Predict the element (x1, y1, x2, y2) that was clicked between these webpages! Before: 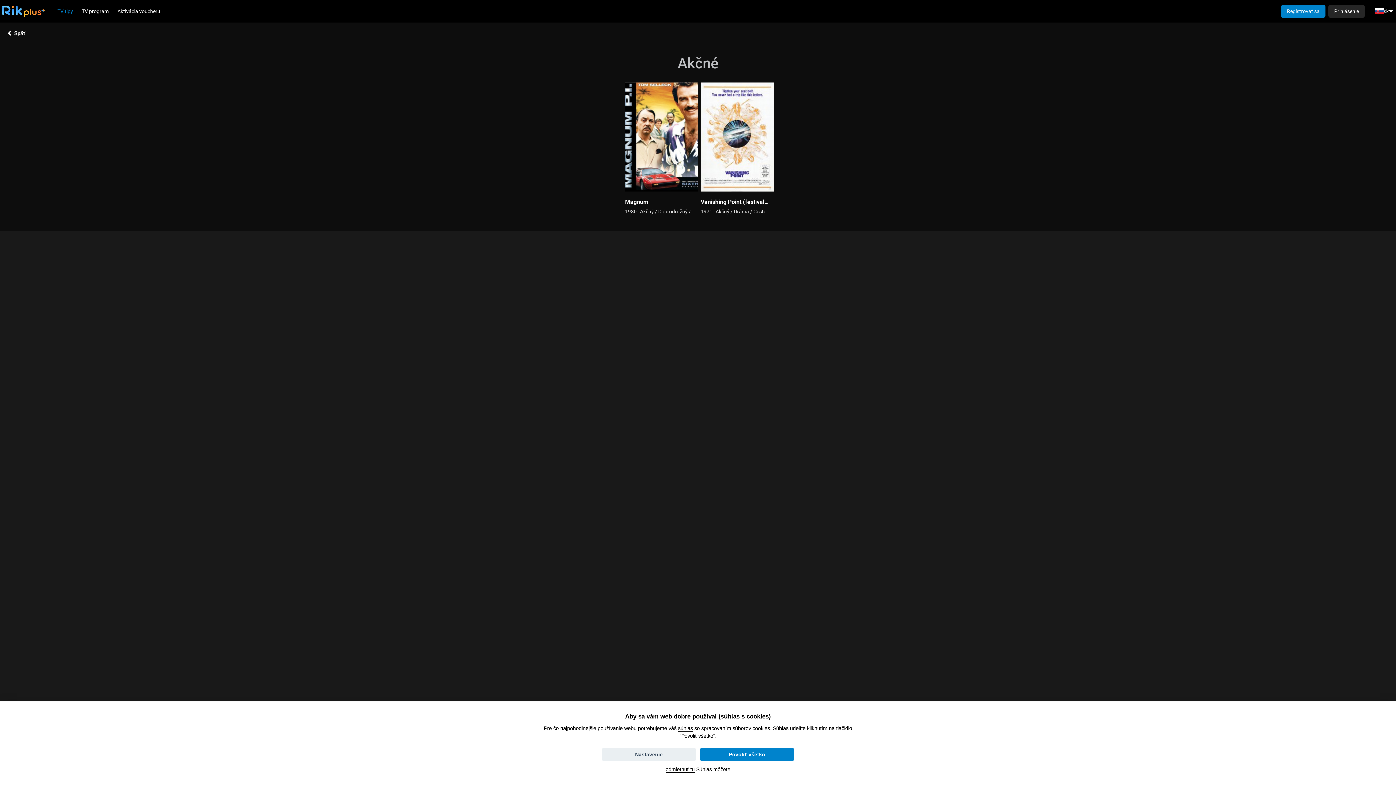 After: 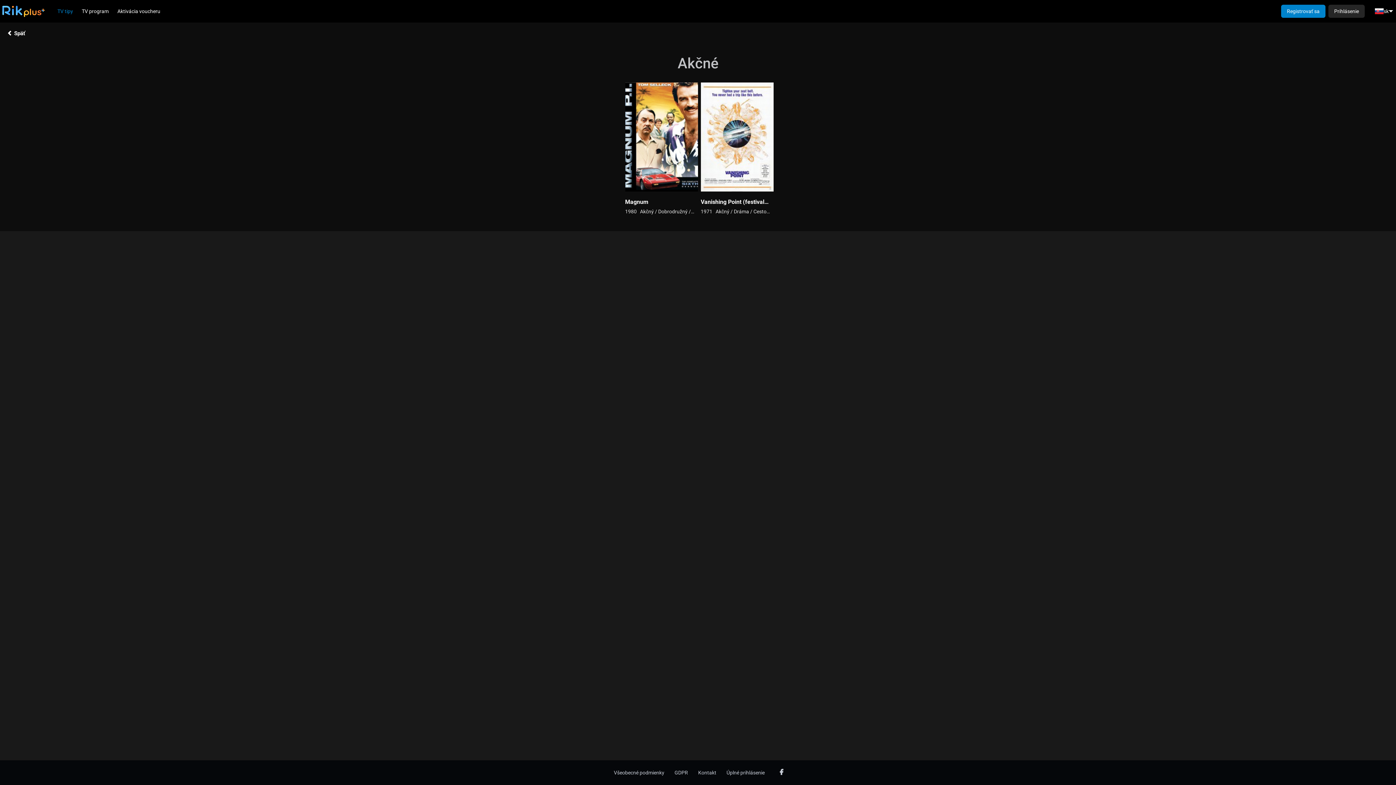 Action: label: odmietnuť tu bbox: (665, 766, 694, 773)